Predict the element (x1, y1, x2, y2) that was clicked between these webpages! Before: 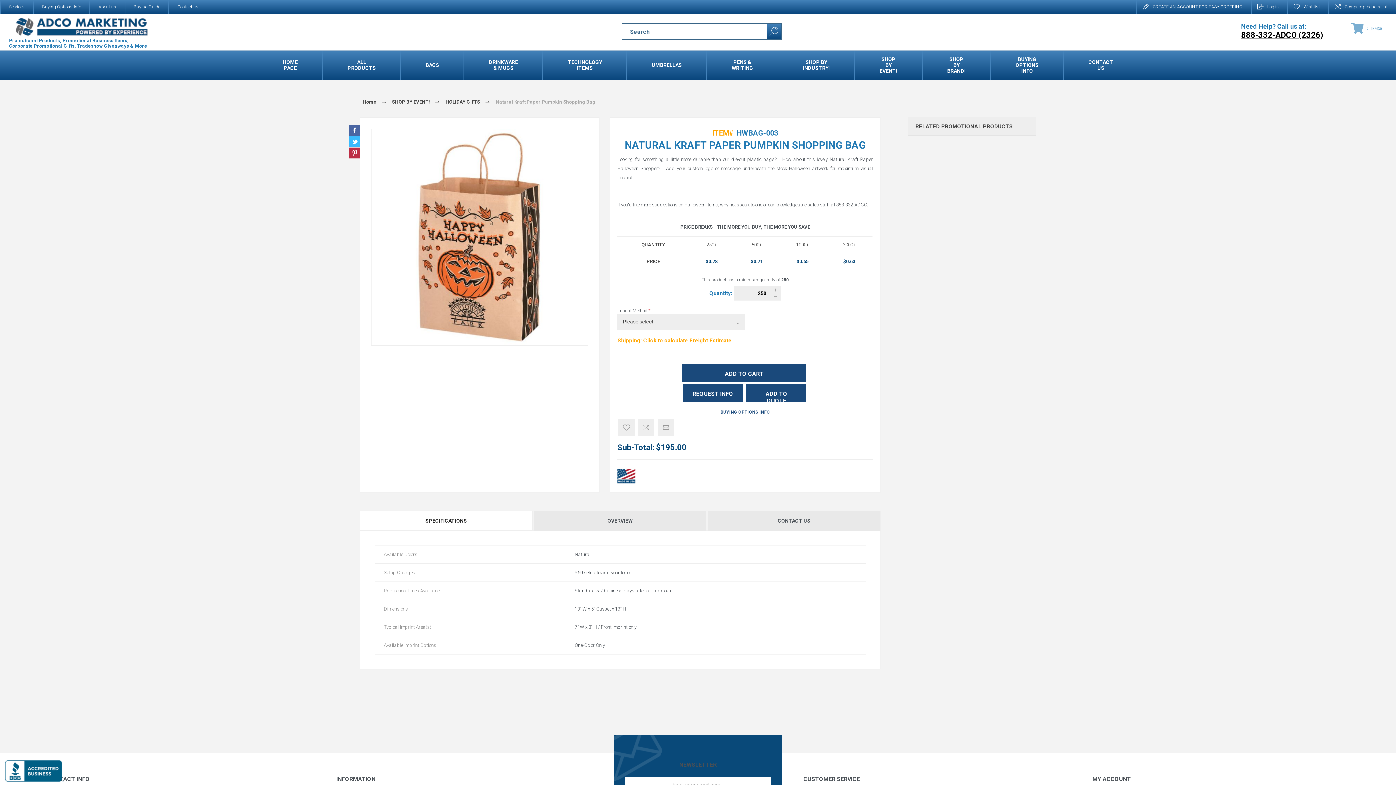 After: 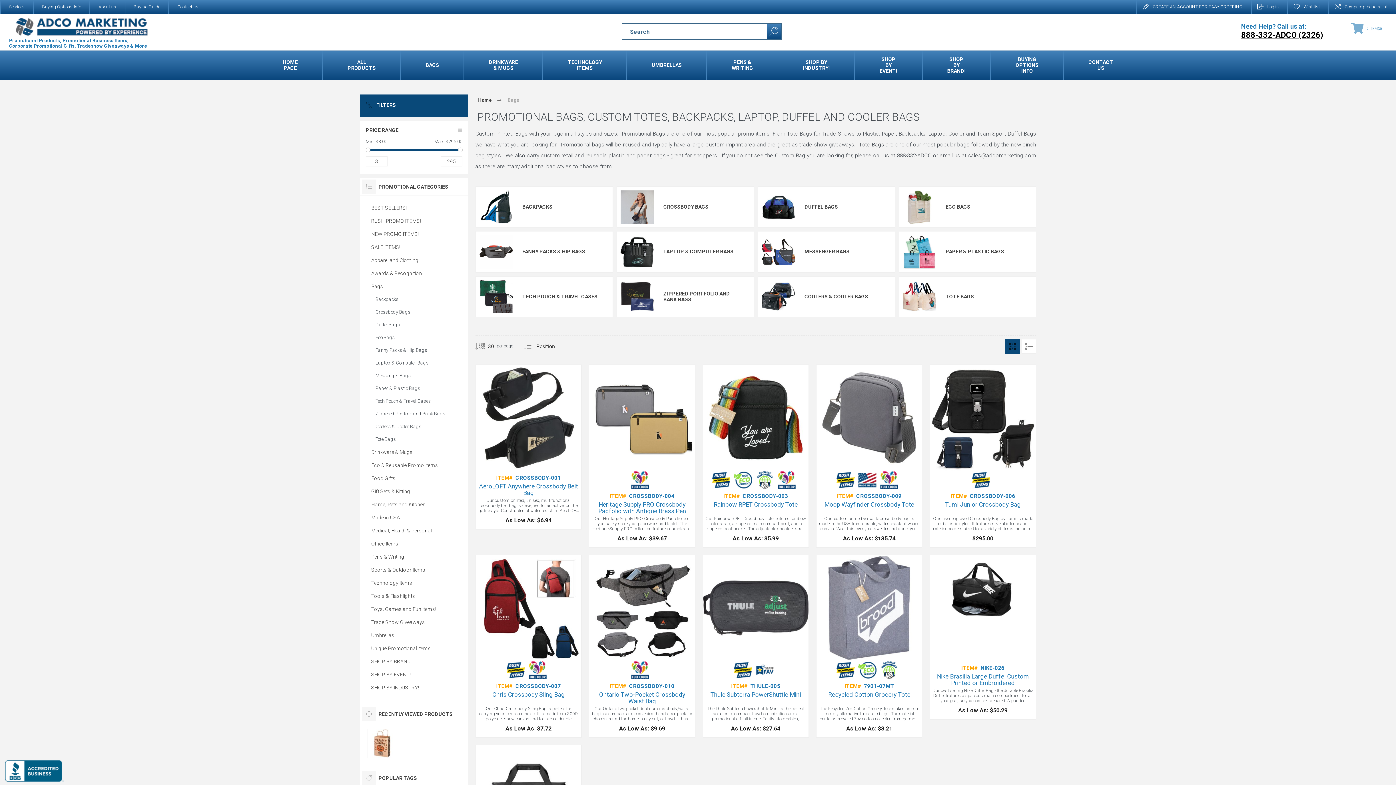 Action: label: BAGS bbox: (401, 50, 463, 79)